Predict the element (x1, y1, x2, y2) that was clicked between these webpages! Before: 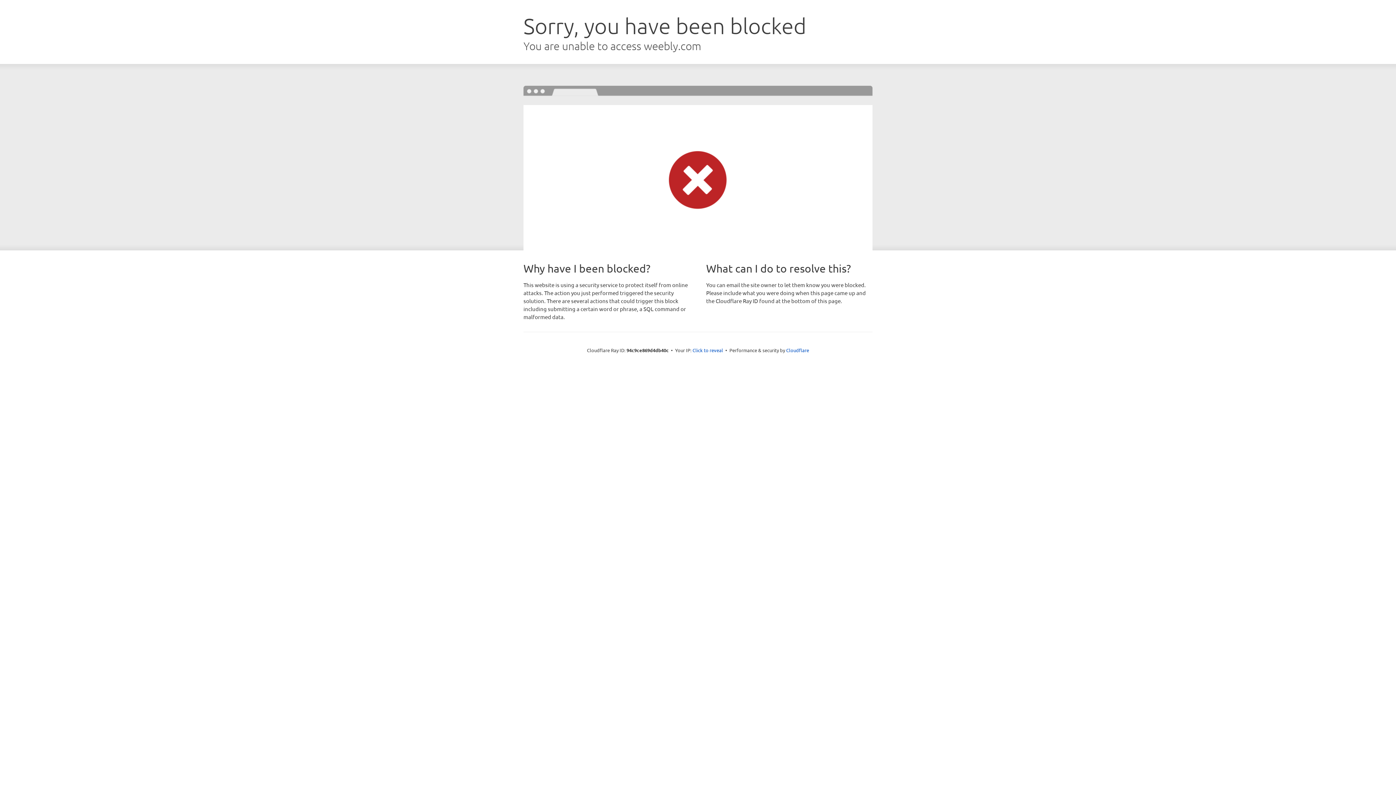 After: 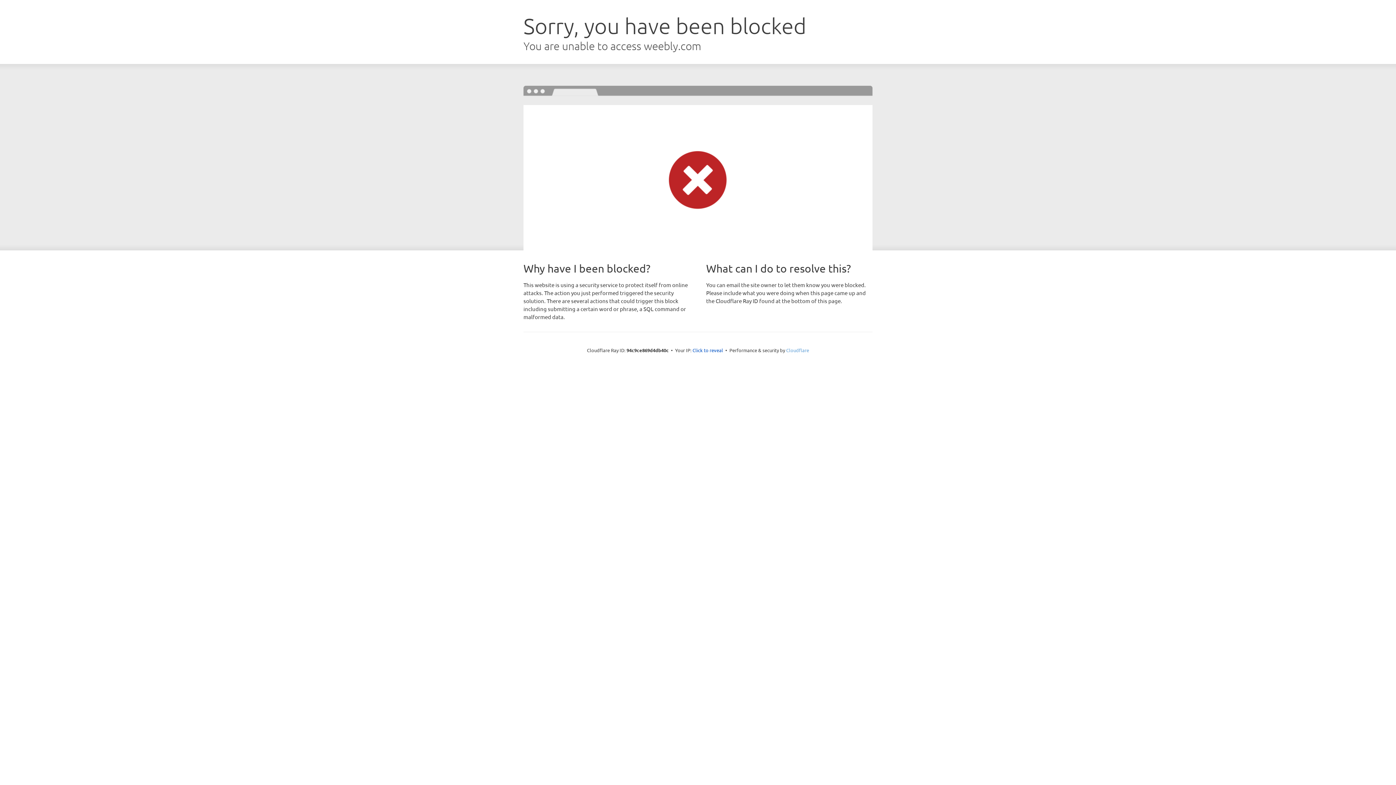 Action: label: Cloudflare bbox: (786, 347, 809, 353)